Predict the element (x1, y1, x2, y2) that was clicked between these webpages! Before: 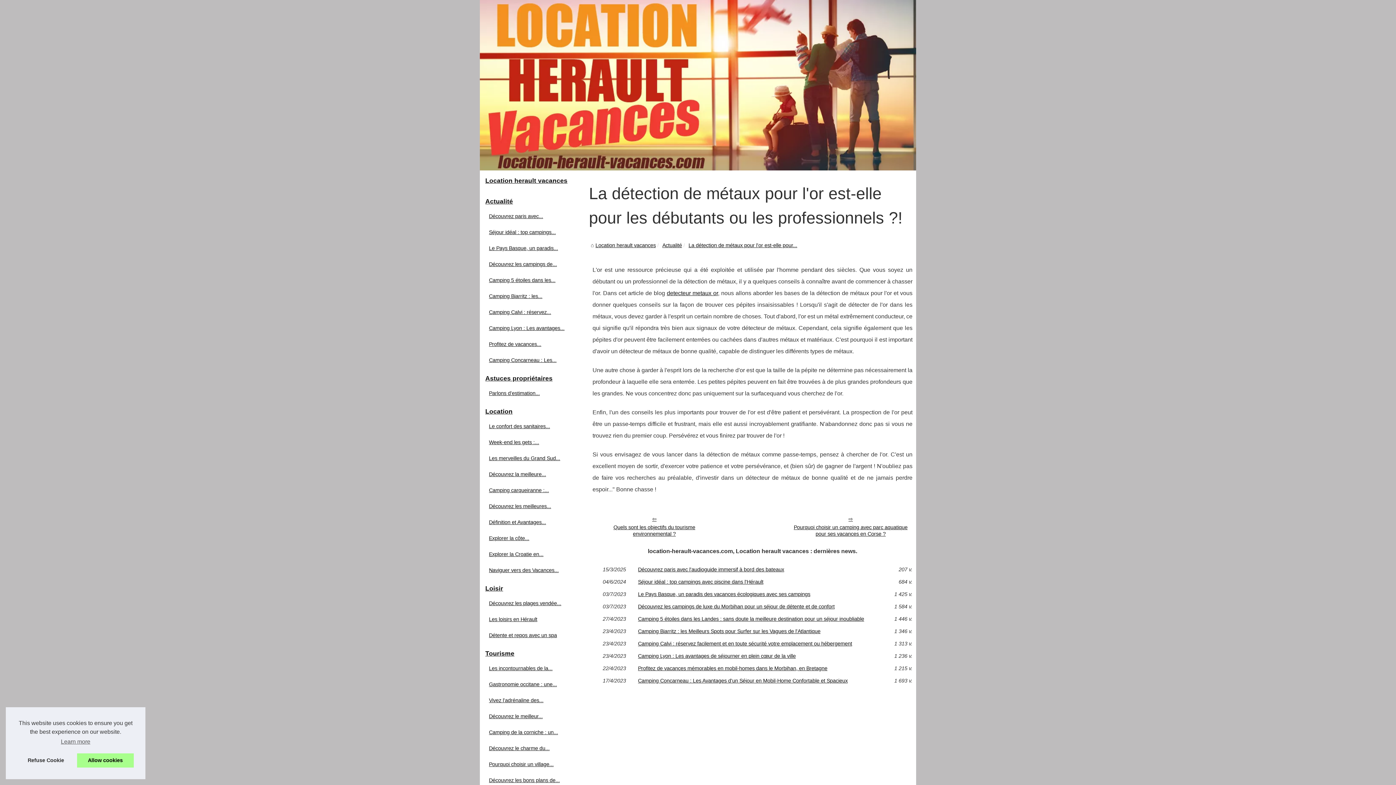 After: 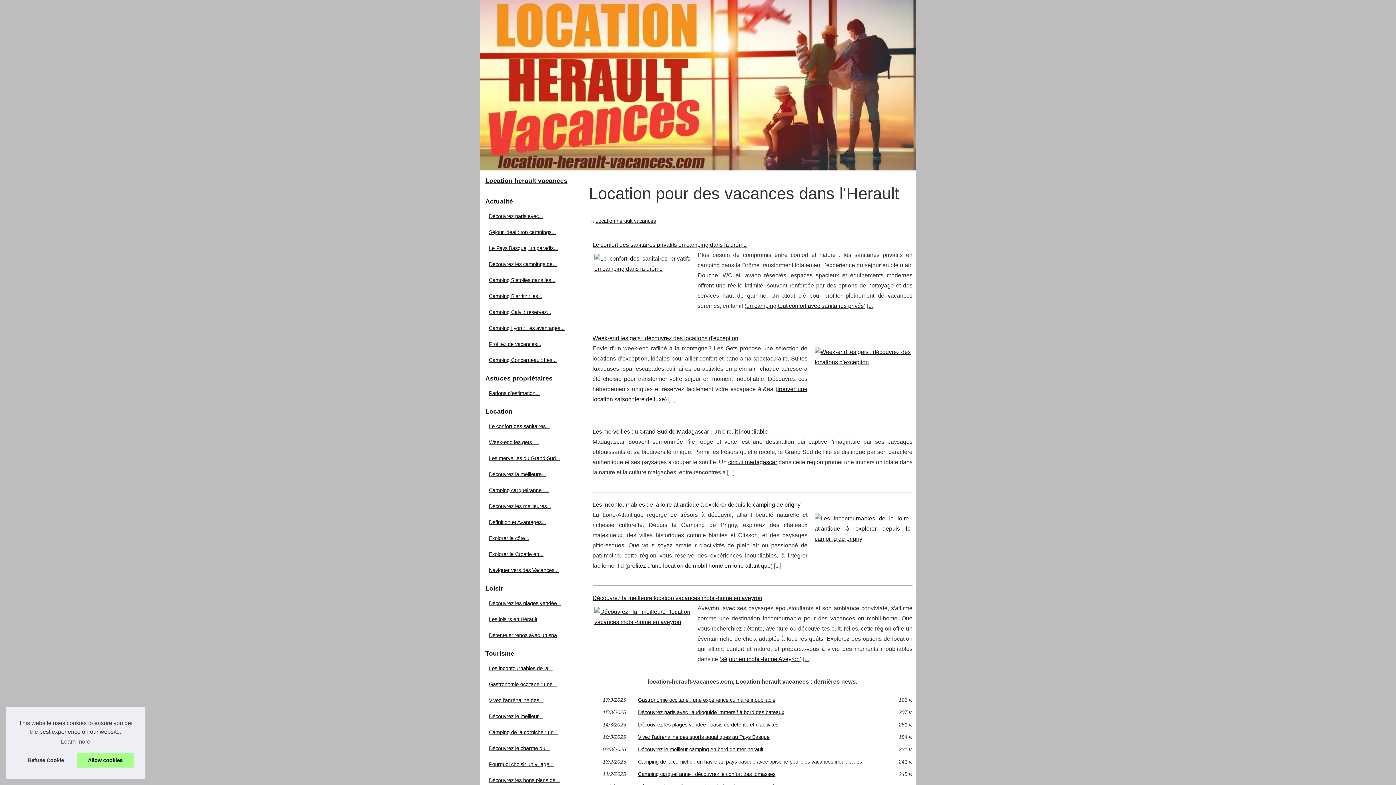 Action: bbox: (483, 174, 585, 187) label: Location herault vacances